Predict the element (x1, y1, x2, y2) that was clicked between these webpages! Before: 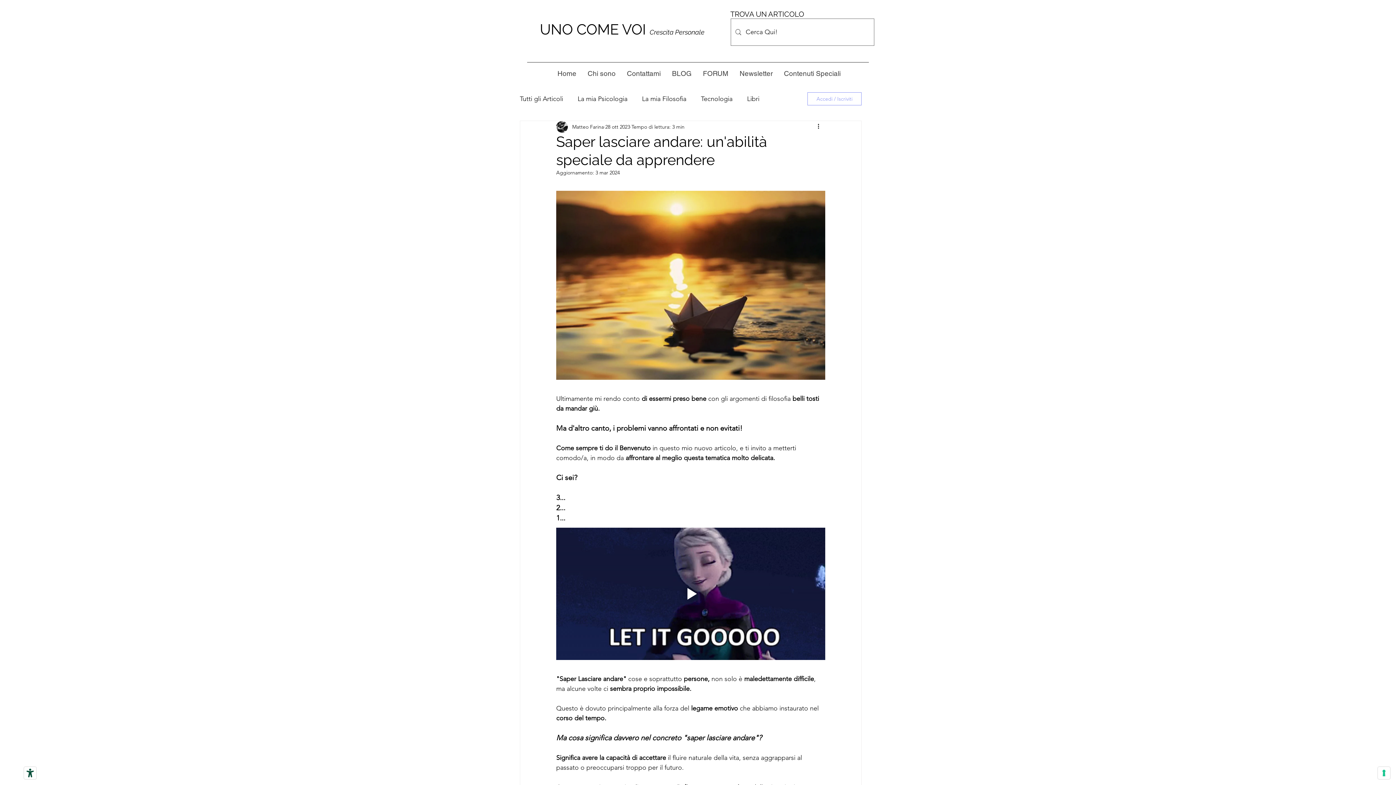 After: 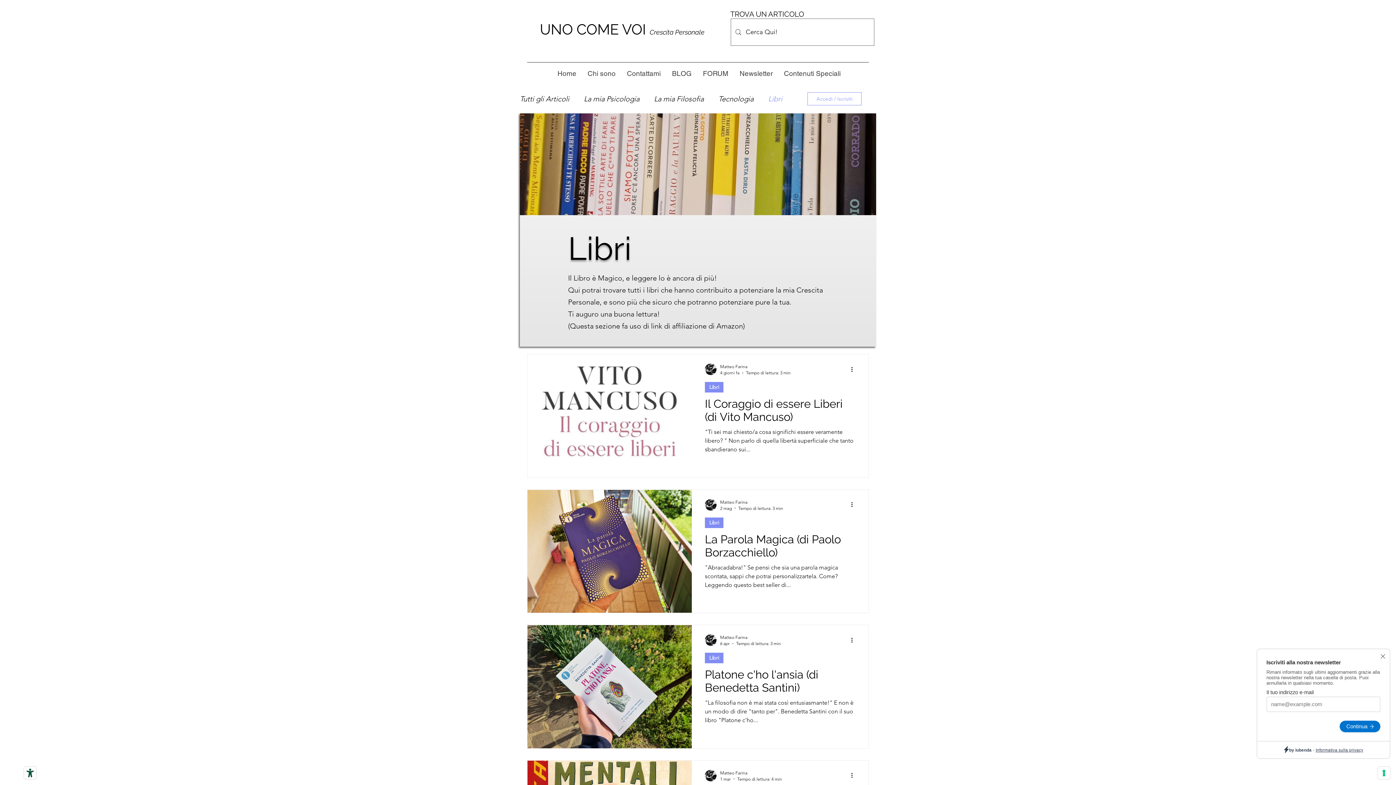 Action: label: Libri bbox: (747, 93, 759, 104)